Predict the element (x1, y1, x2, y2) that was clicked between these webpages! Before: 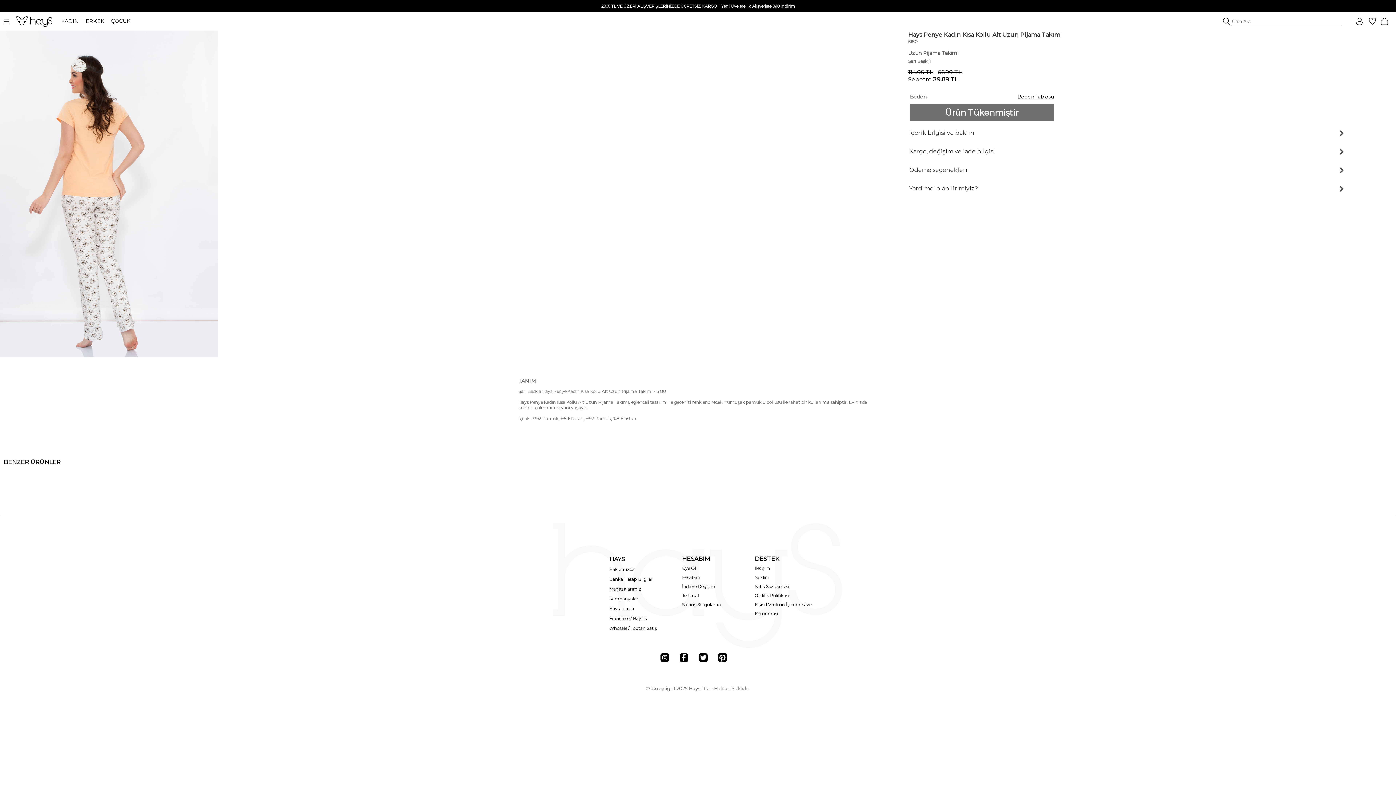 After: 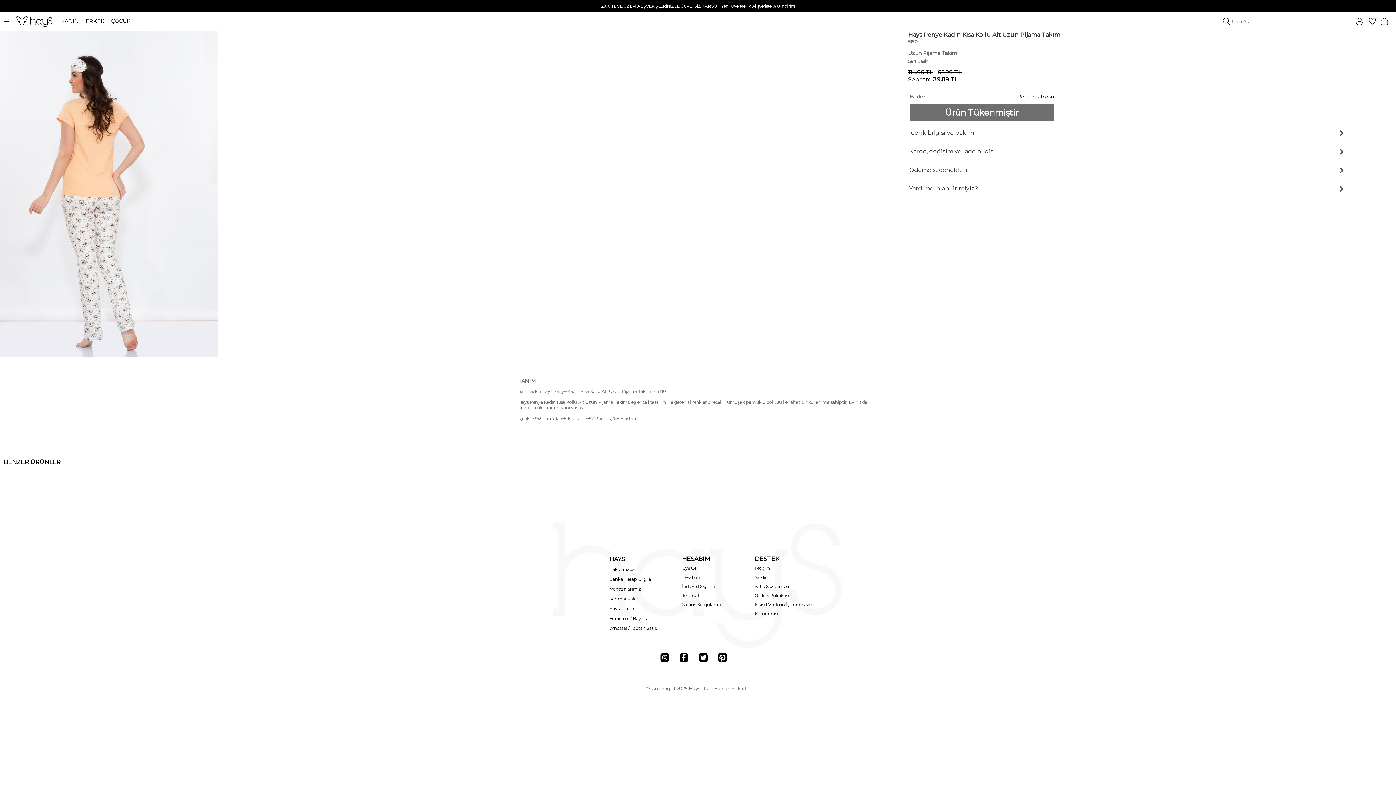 Action: bbox: (679, 654, 697, 660)